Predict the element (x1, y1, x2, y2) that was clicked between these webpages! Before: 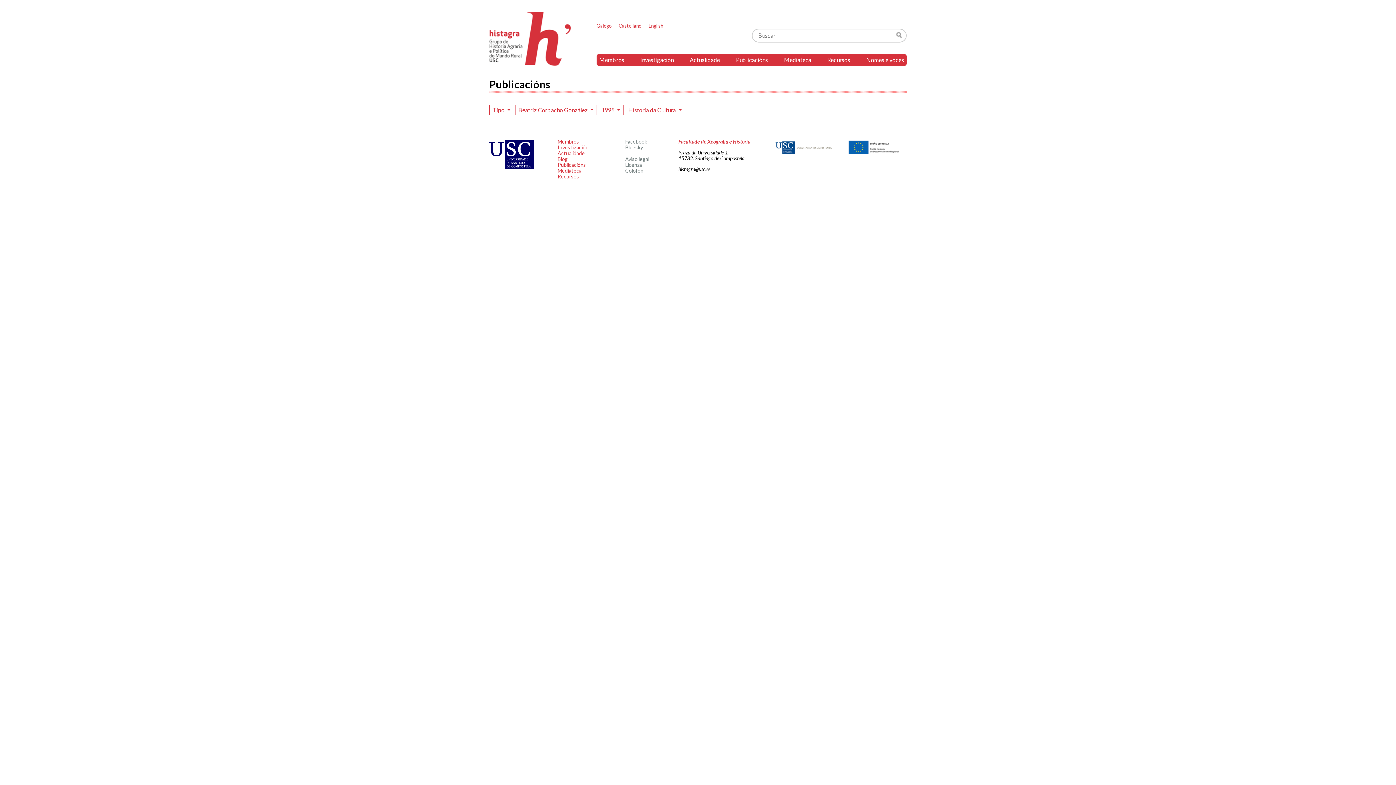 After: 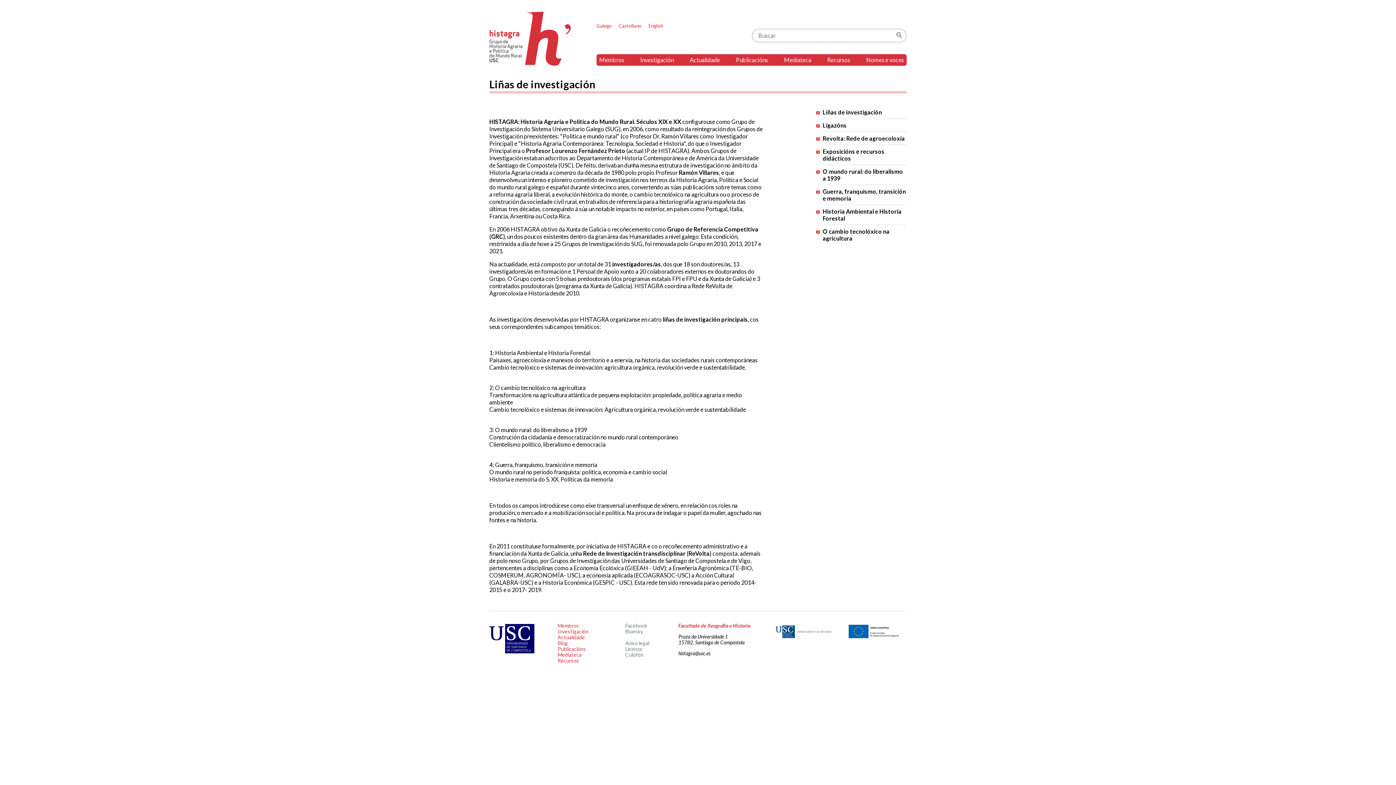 Action: label: Recursos bbox: (557, 173, 579, 179)